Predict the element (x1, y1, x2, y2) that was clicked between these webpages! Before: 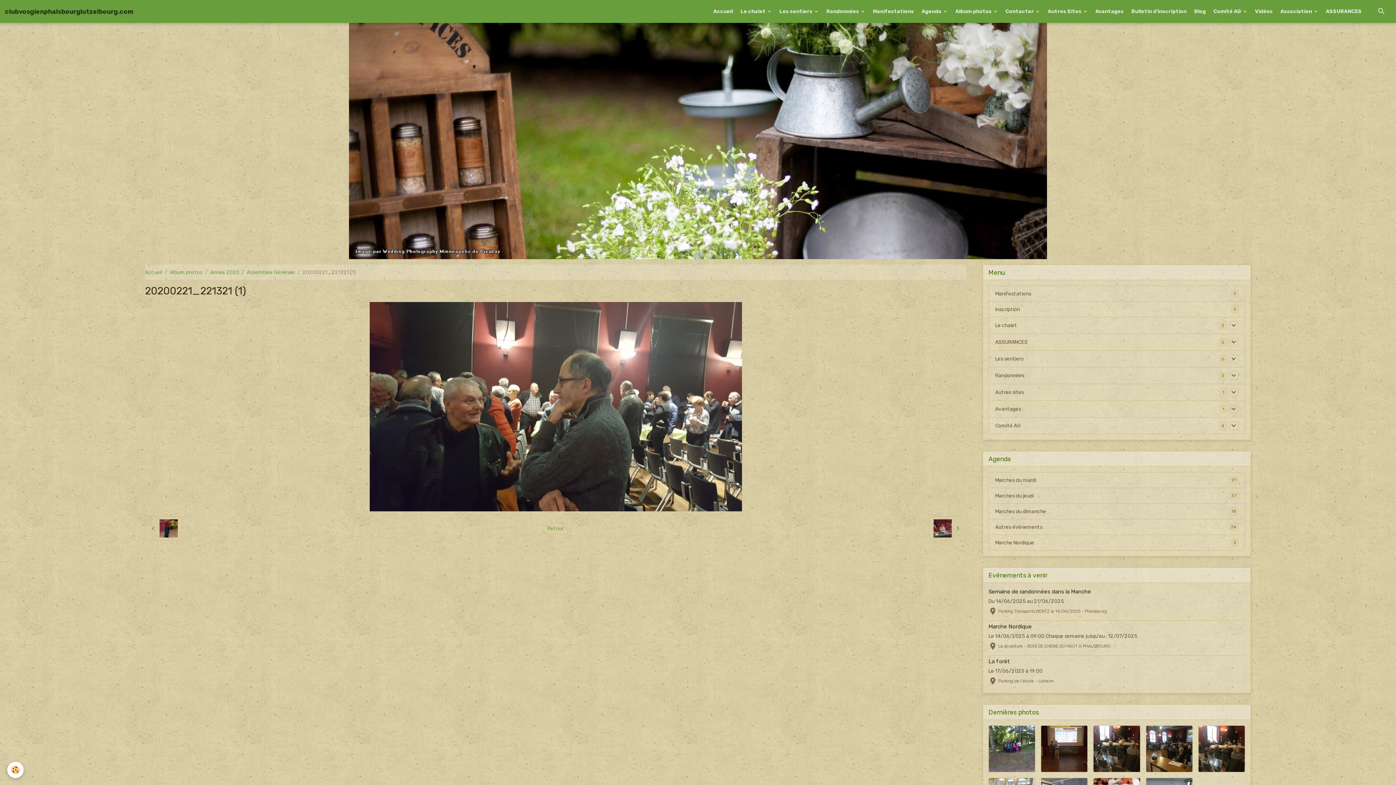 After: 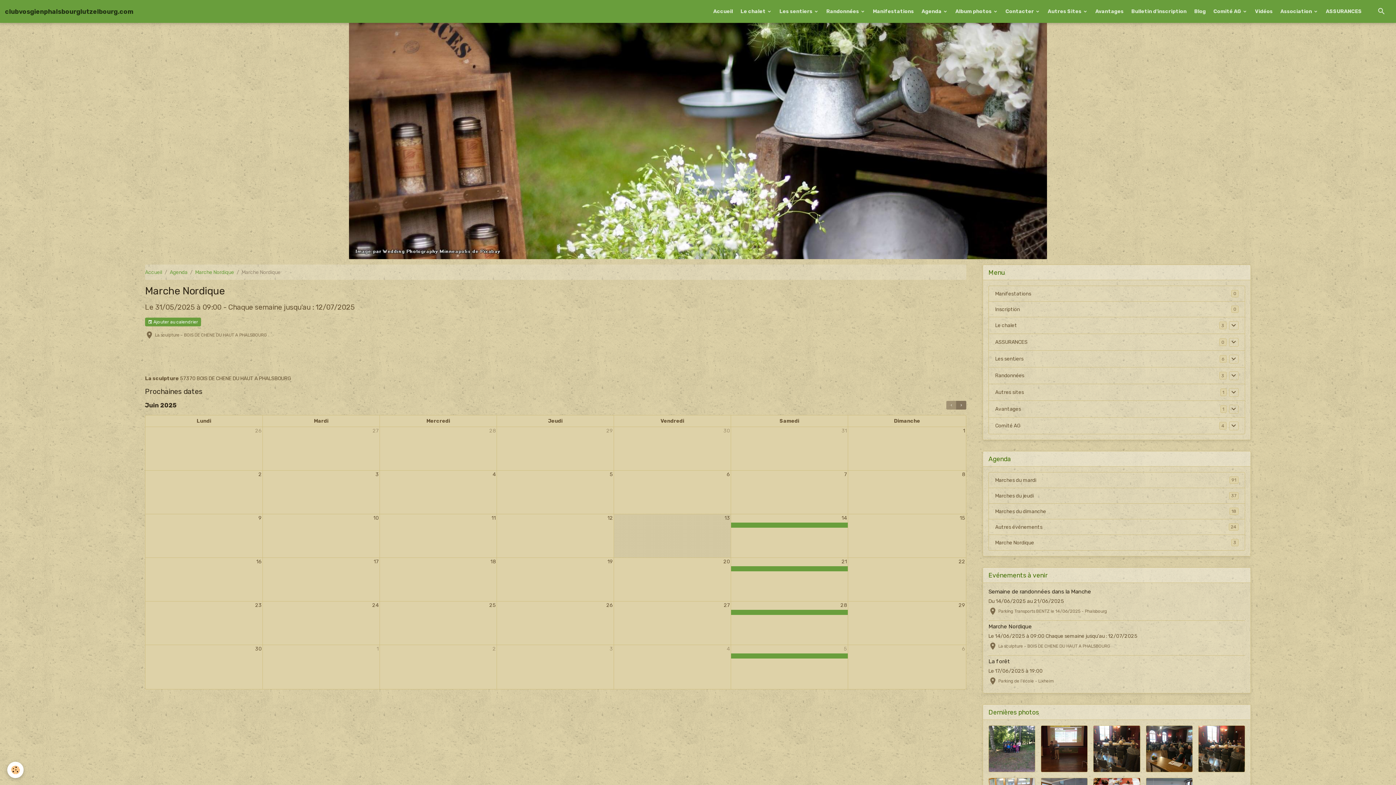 Action: bbox: (988, 623, 1032, 630) label: Marche Nordique